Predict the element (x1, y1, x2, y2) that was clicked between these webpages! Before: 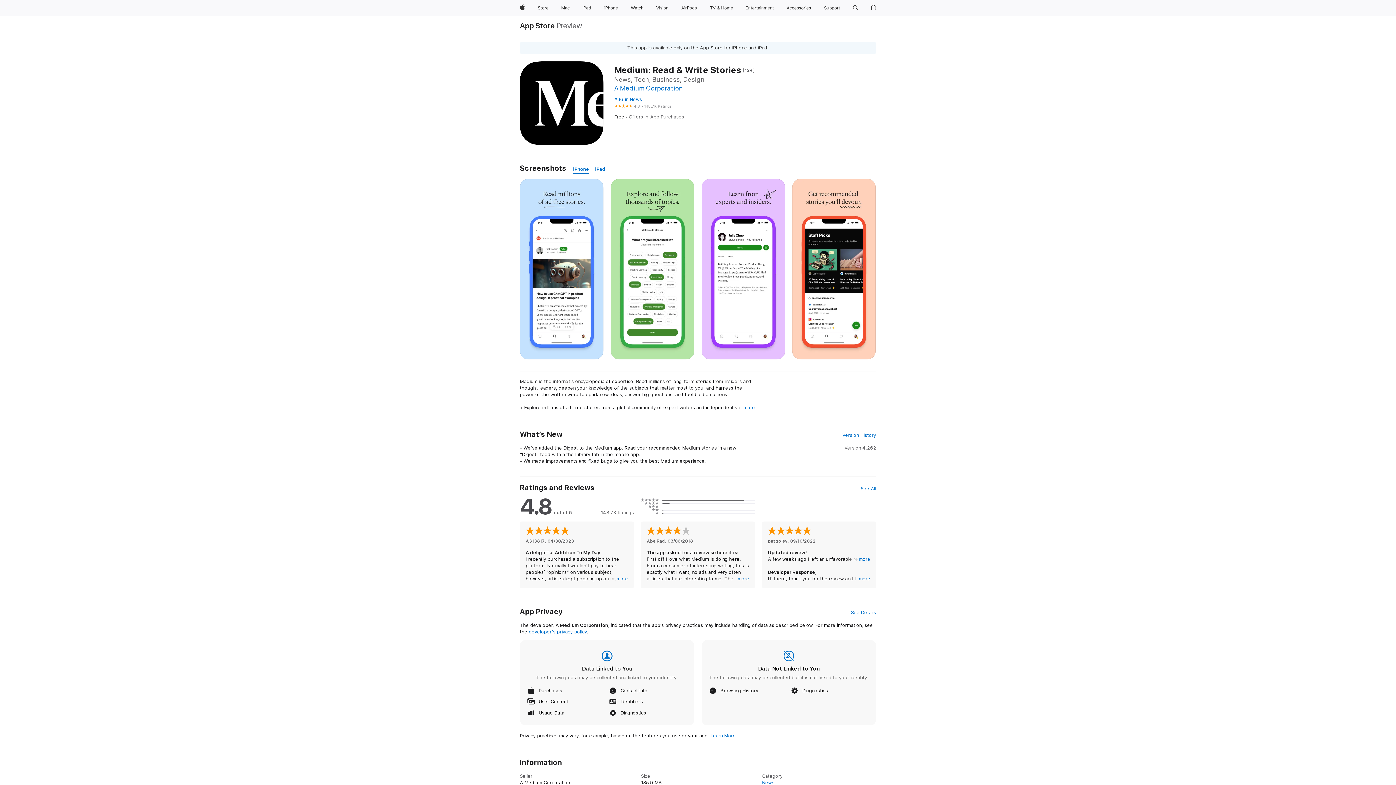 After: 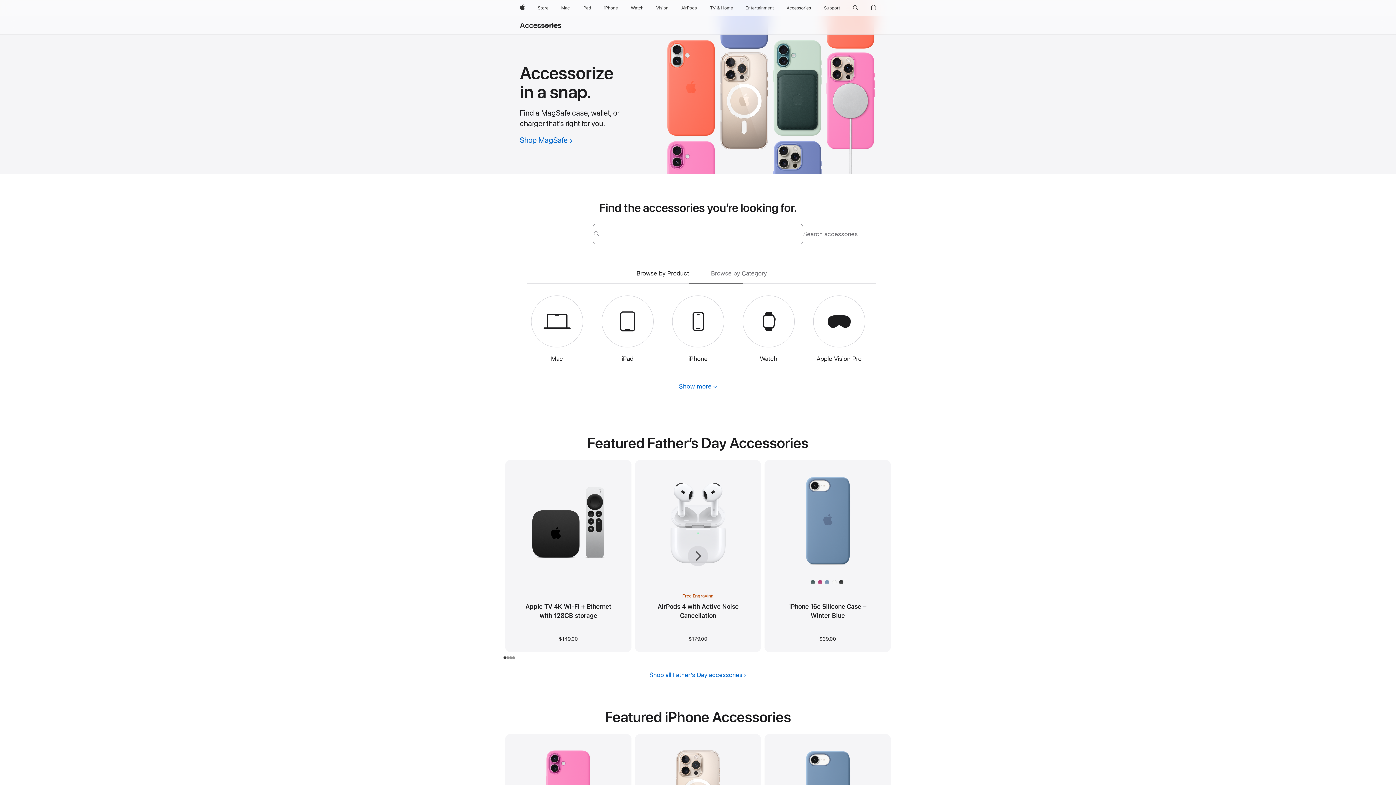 Action: bbox: (784, 0, 814, 16) label: Accessories